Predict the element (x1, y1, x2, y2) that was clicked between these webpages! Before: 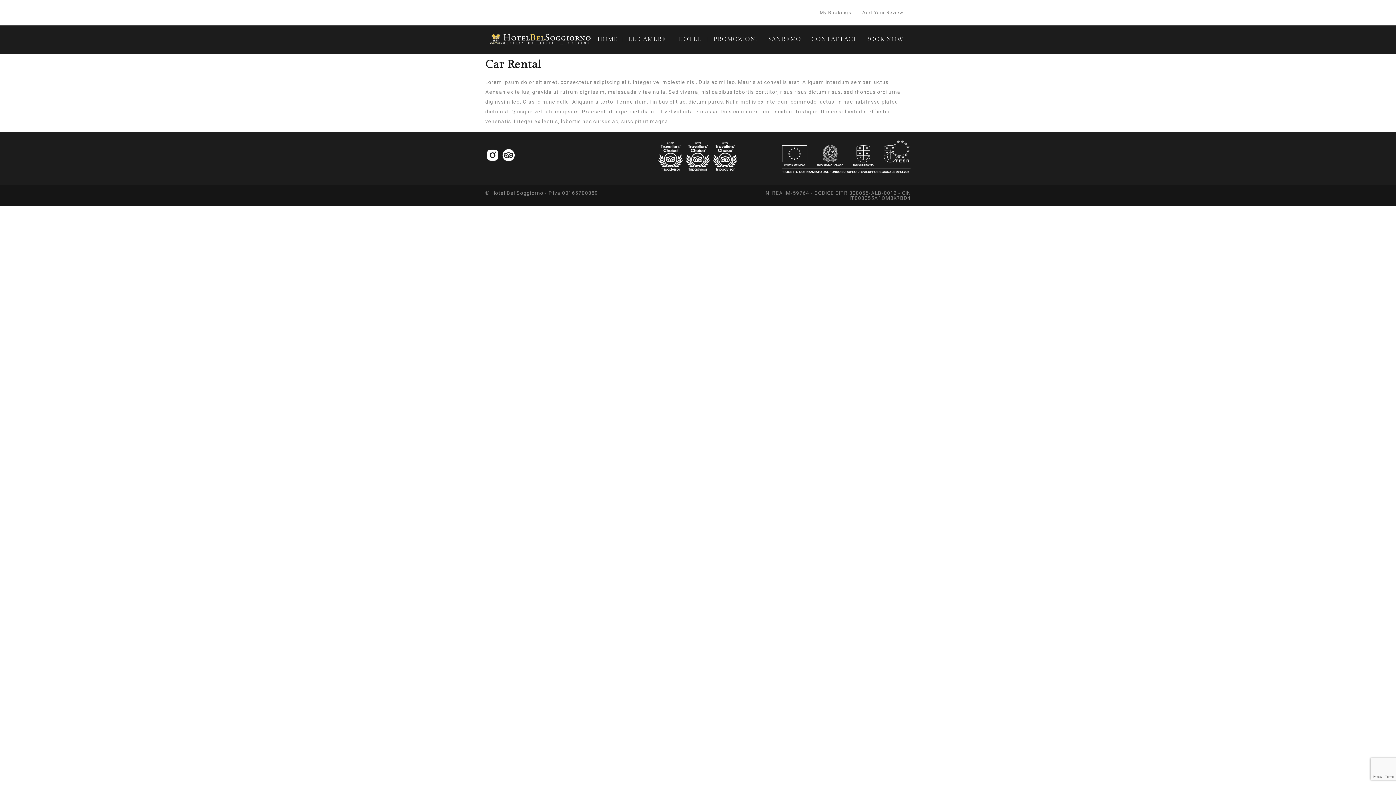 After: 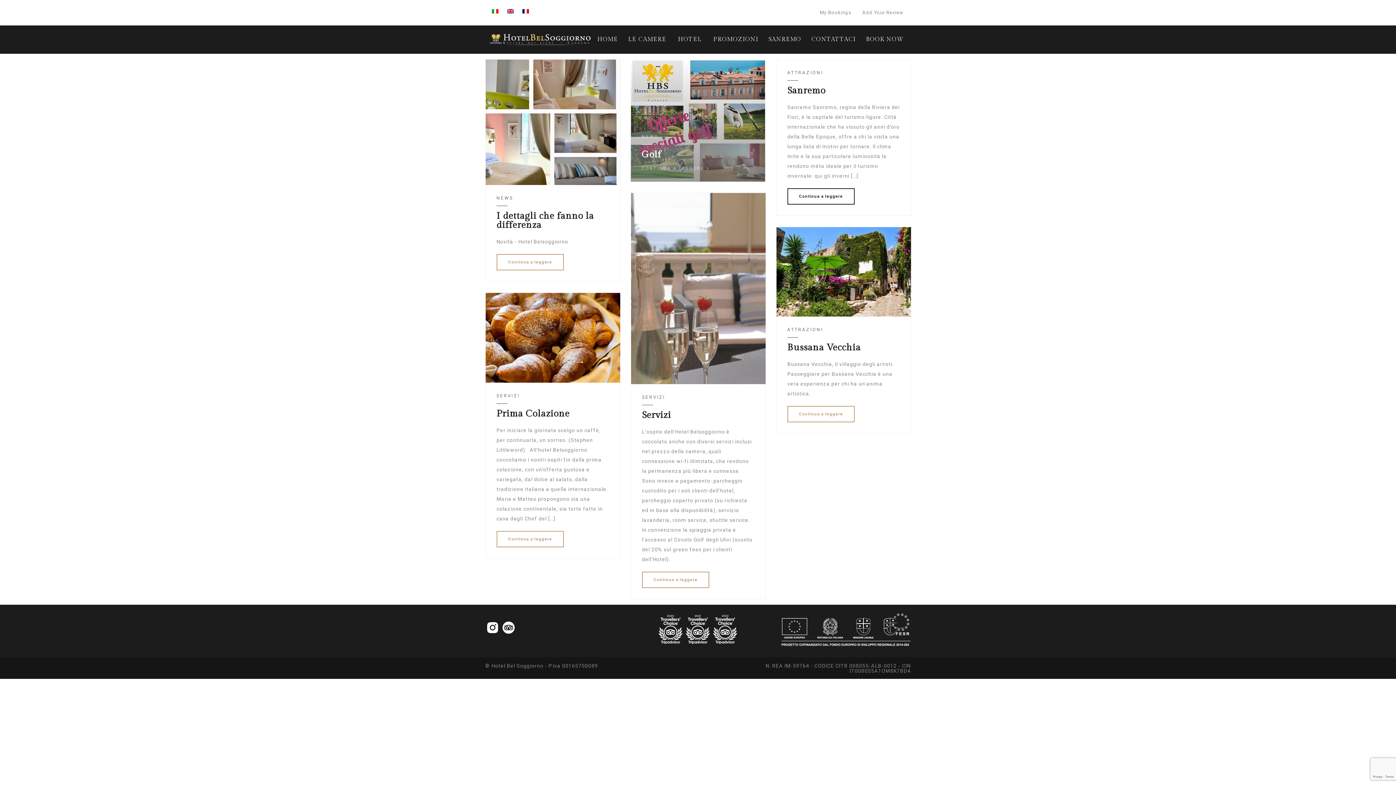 Action: bbox: (713, 36, 758, 42) label: PROMOZIONI